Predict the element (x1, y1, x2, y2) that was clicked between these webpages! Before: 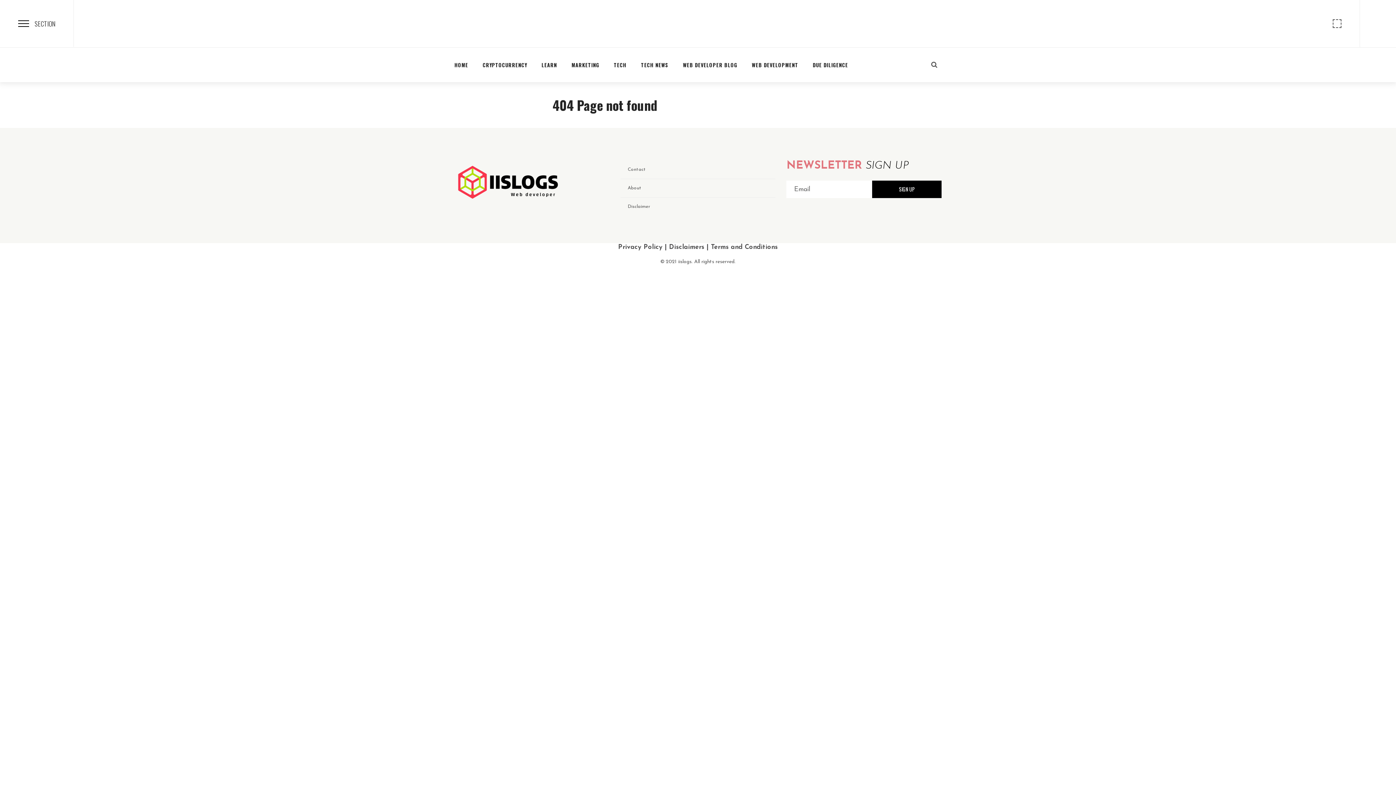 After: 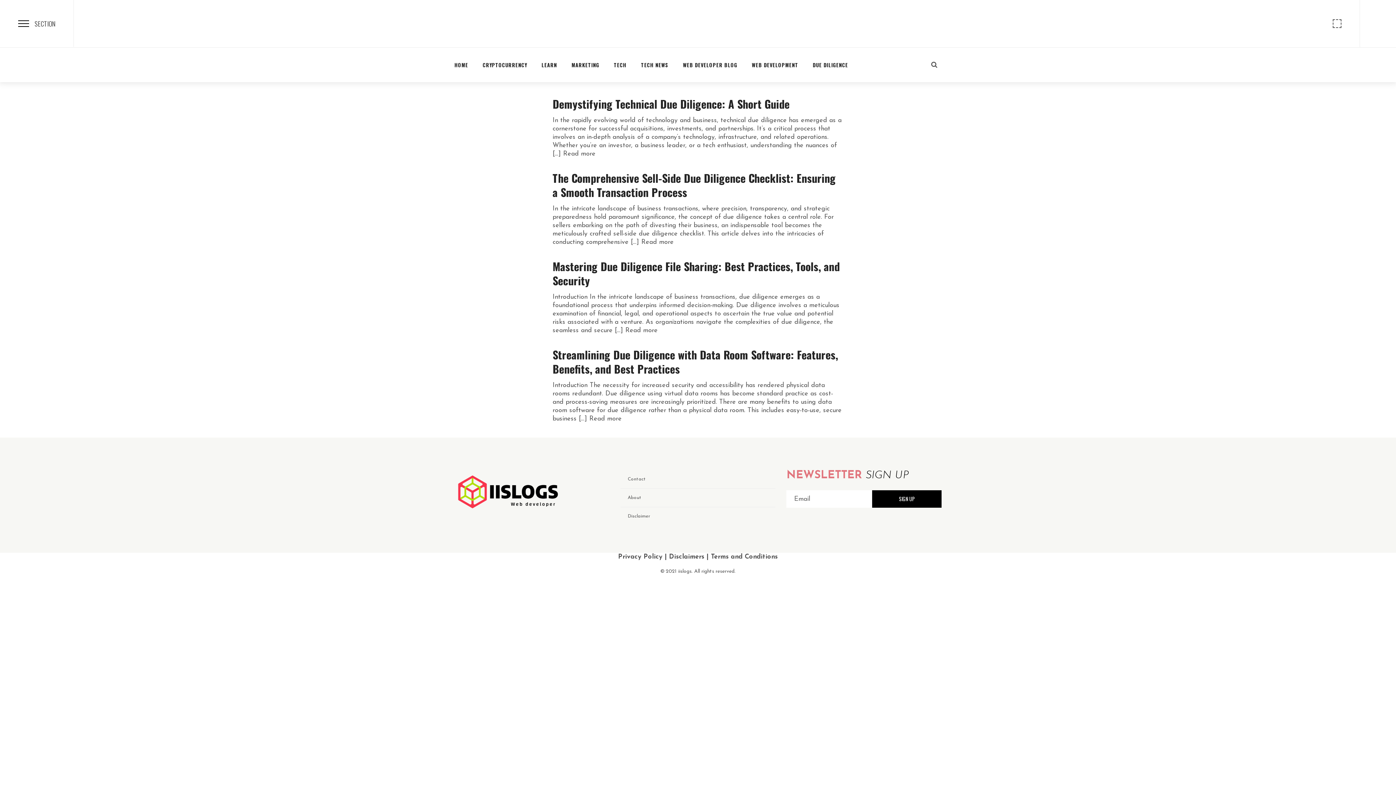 Action: bbox: (812, 56, 848, 72) label: DUE DILIGENCE